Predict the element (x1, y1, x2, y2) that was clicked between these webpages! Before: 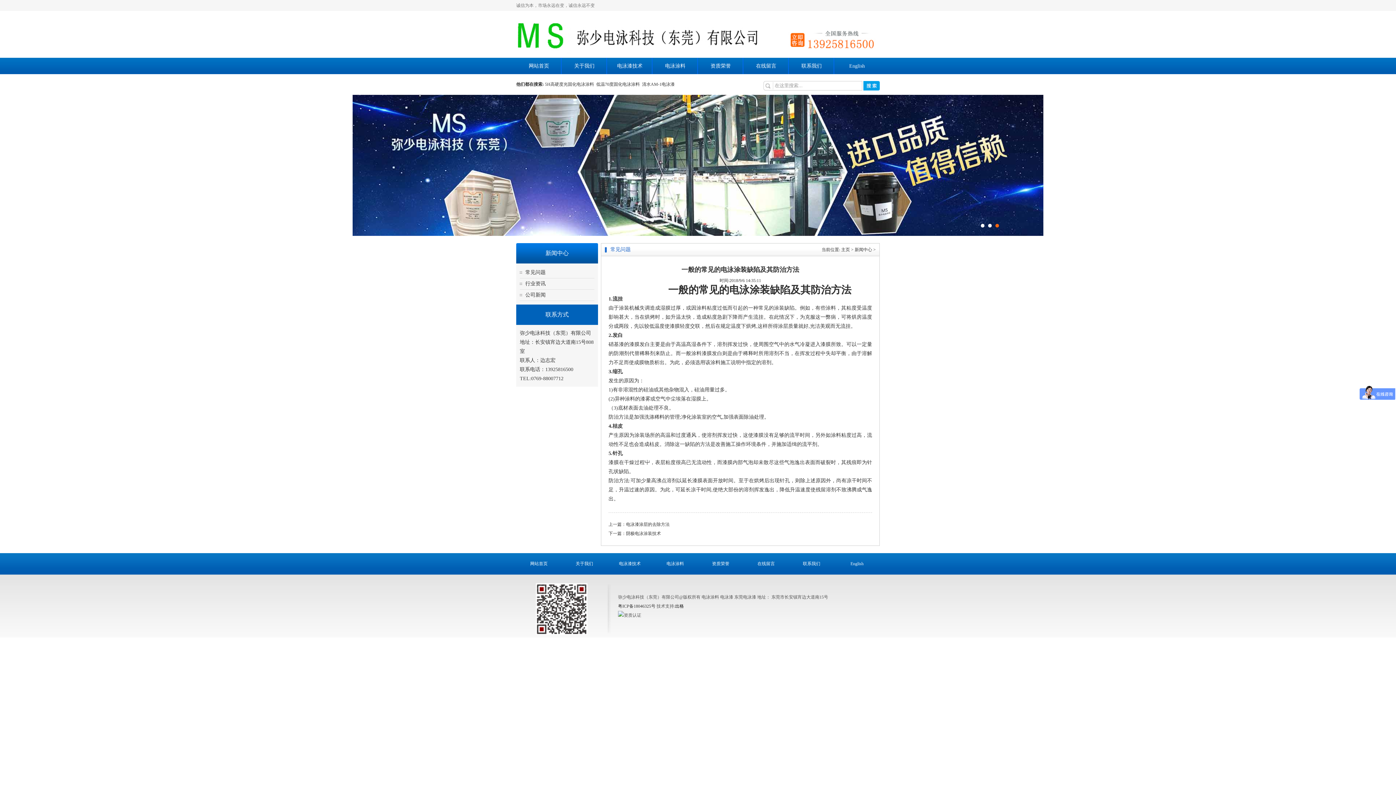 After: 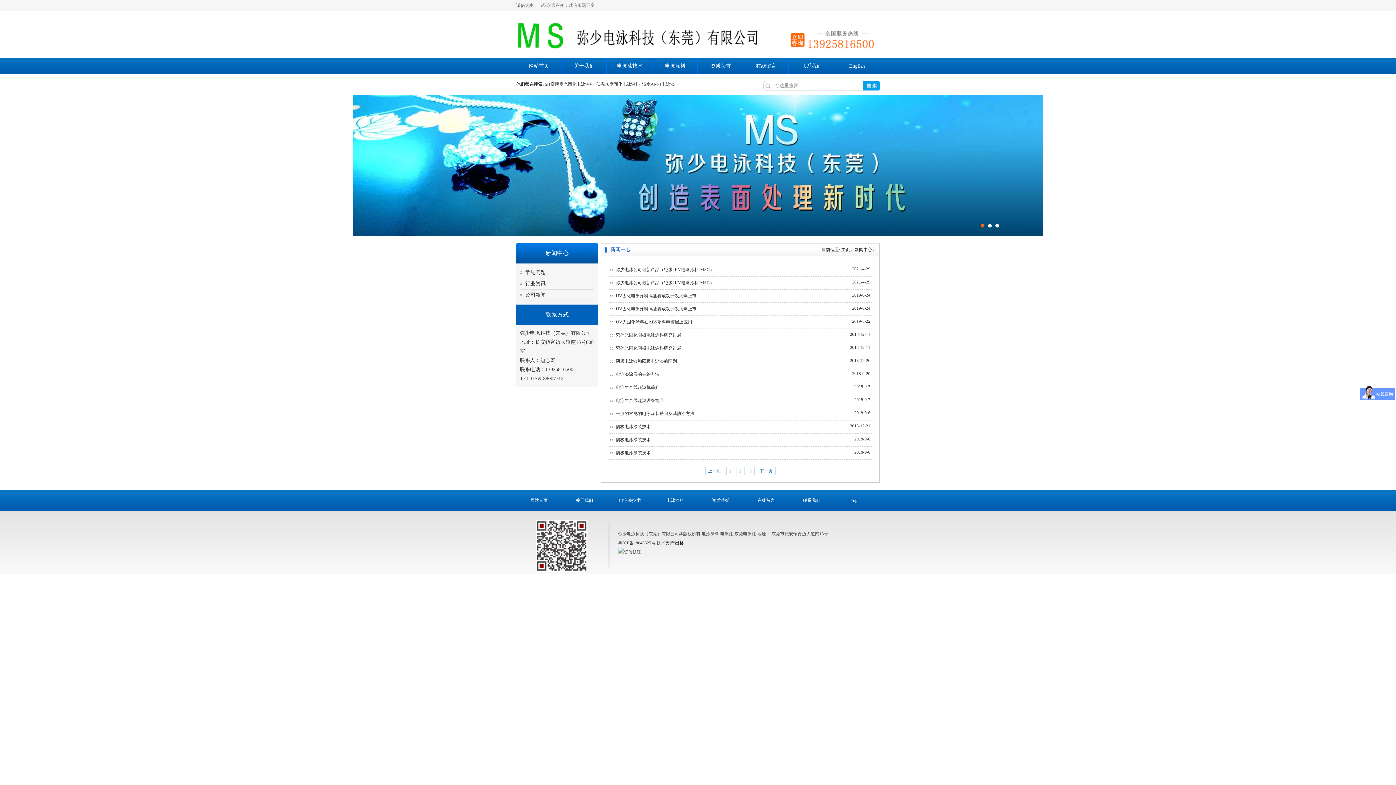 Action: bbox: (619, 561, 640, 566) label: 电泳漆技术